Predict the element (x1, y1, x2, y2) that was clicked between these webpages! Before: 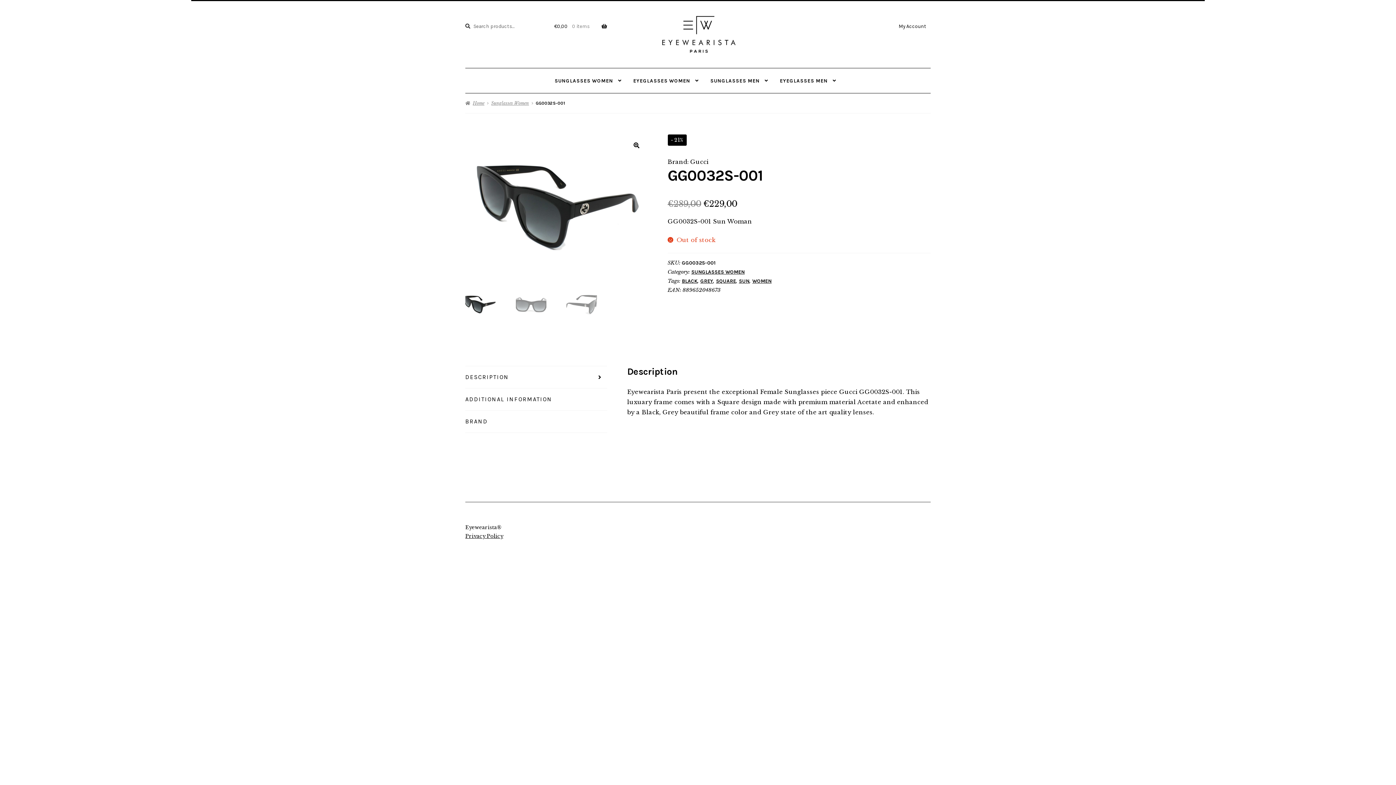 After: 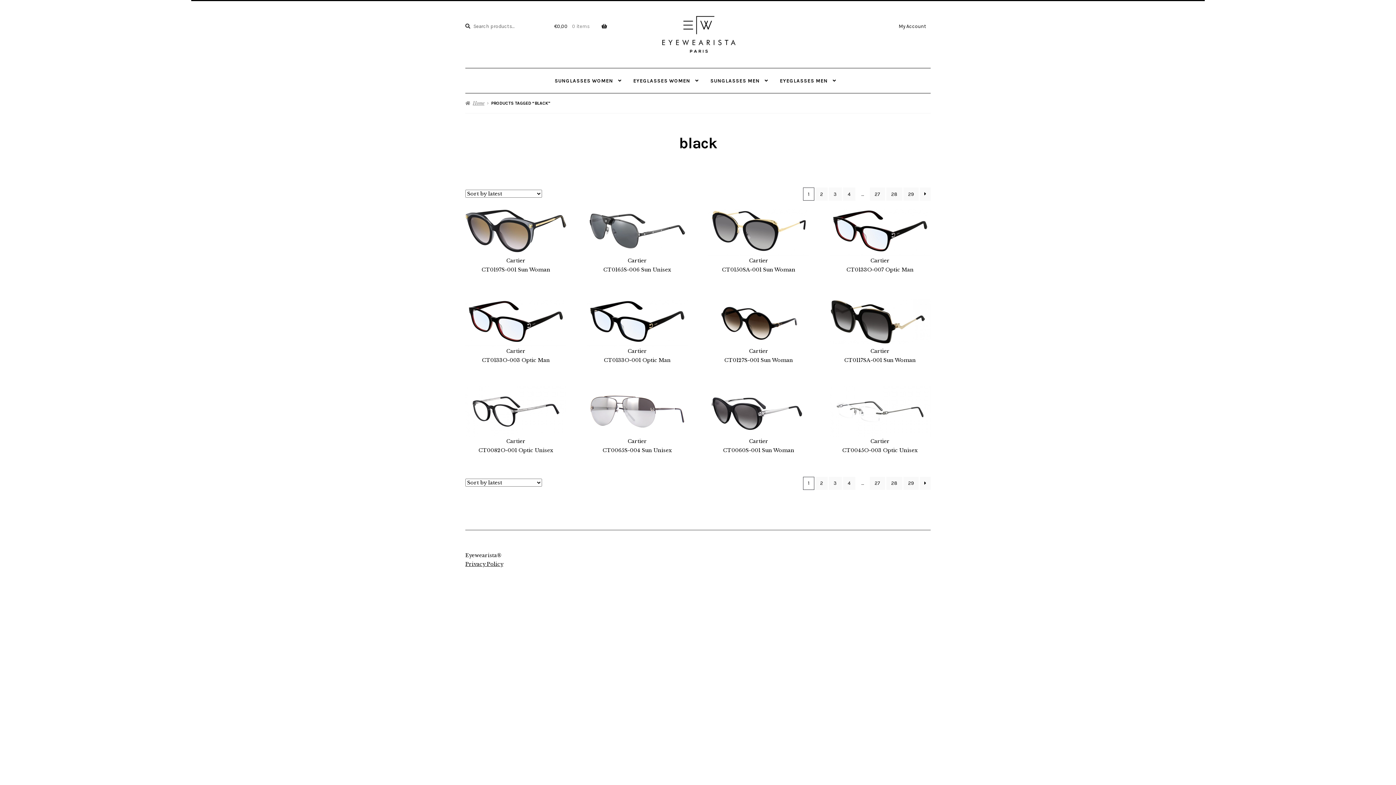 Action: label: BLACK bbox: (682, 278, 697, 284)